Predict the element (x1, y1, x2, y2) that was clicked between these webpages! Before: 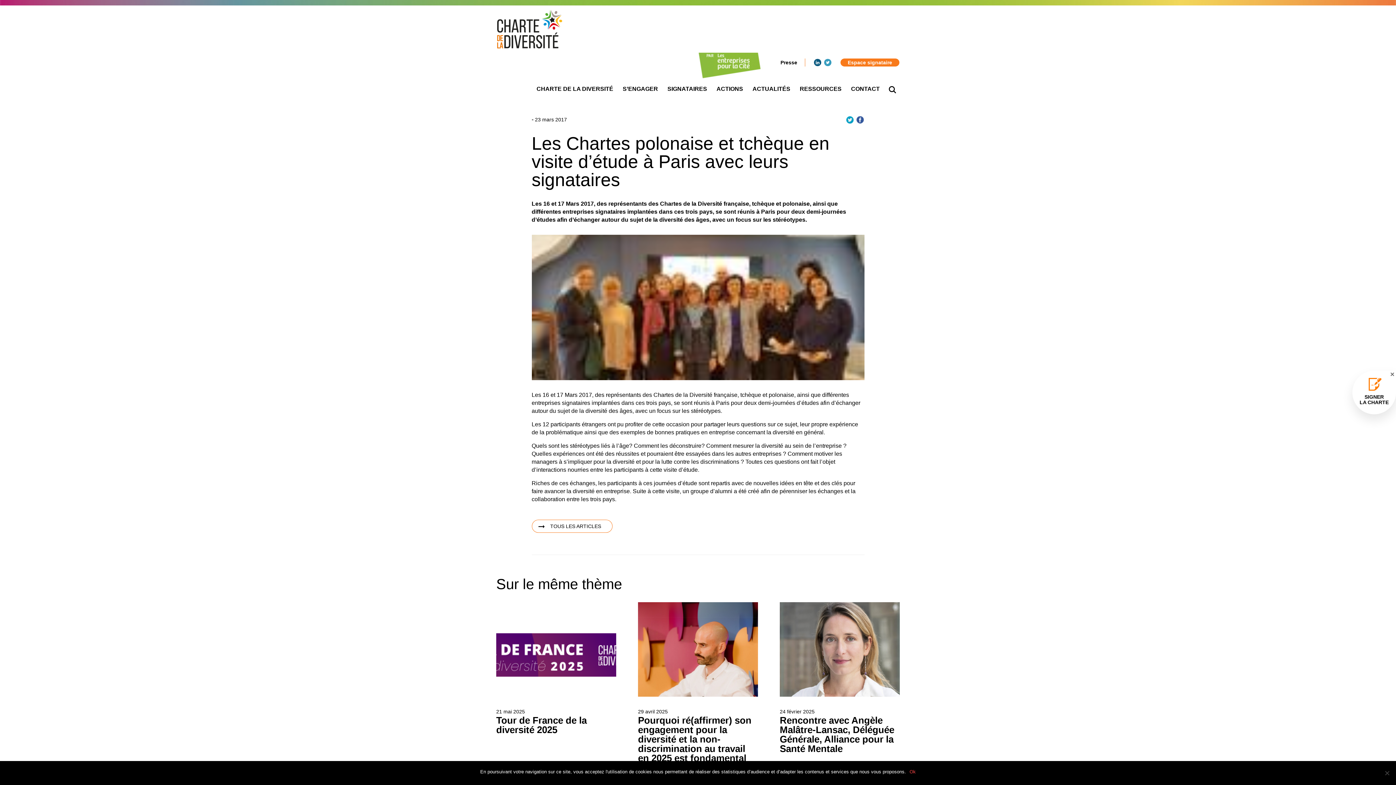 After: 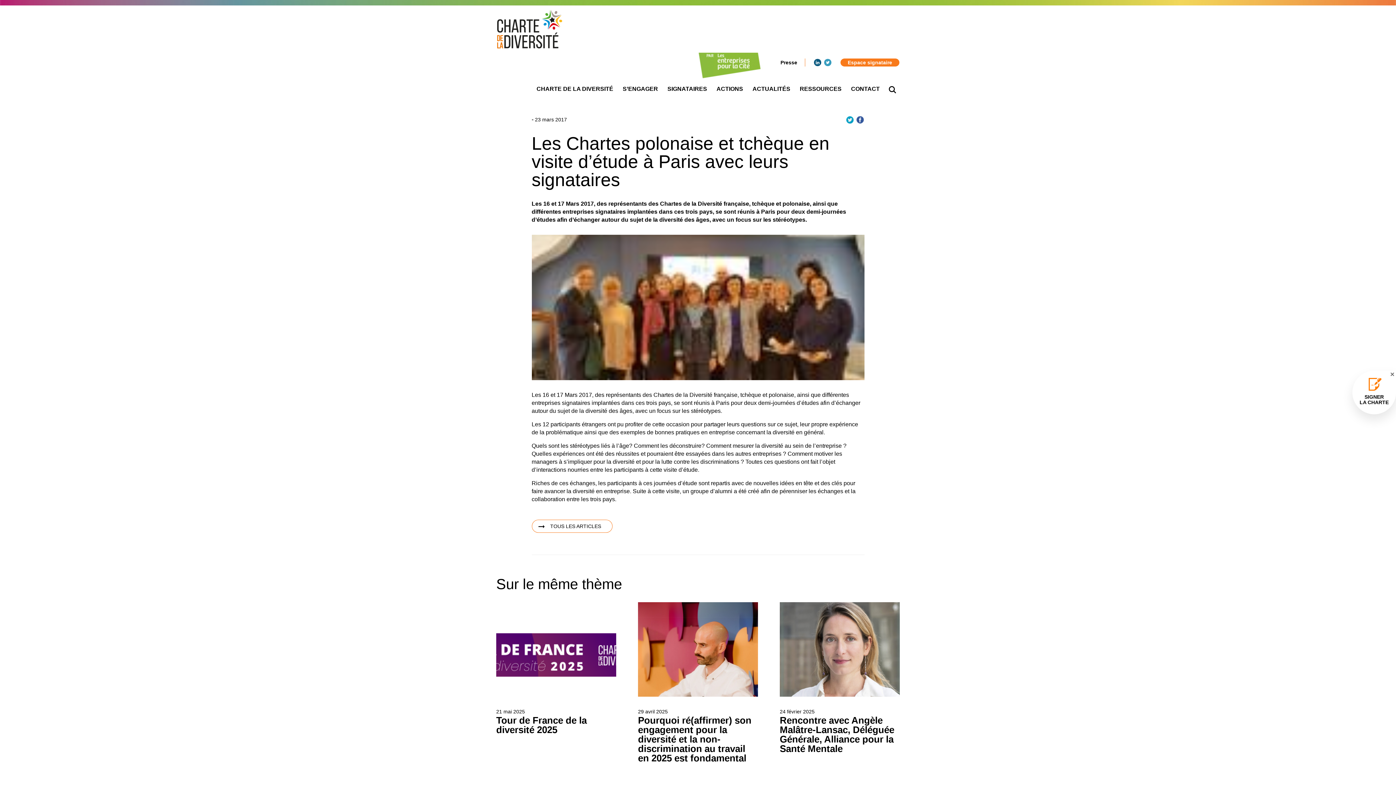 Action: bbox: (909, 768, 916, 776) label: Ok